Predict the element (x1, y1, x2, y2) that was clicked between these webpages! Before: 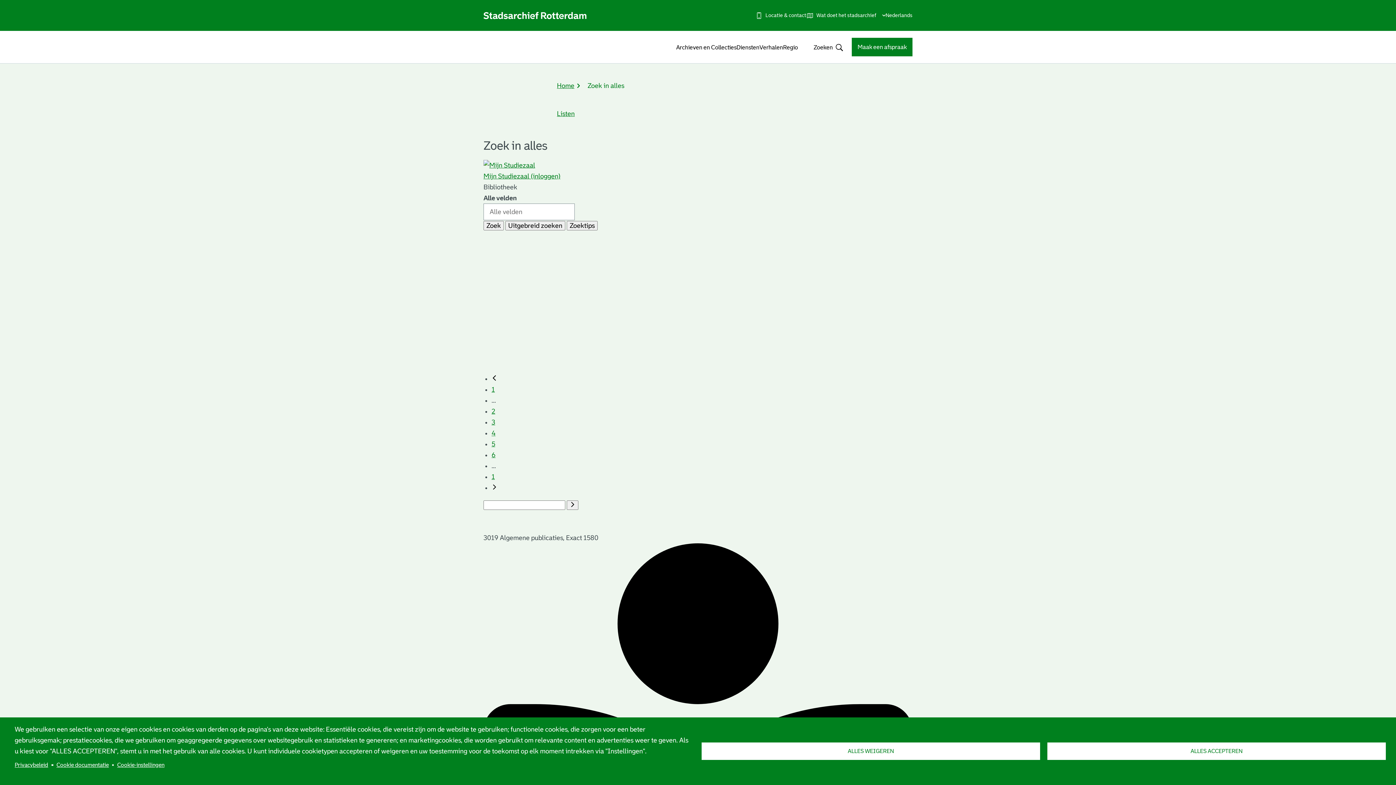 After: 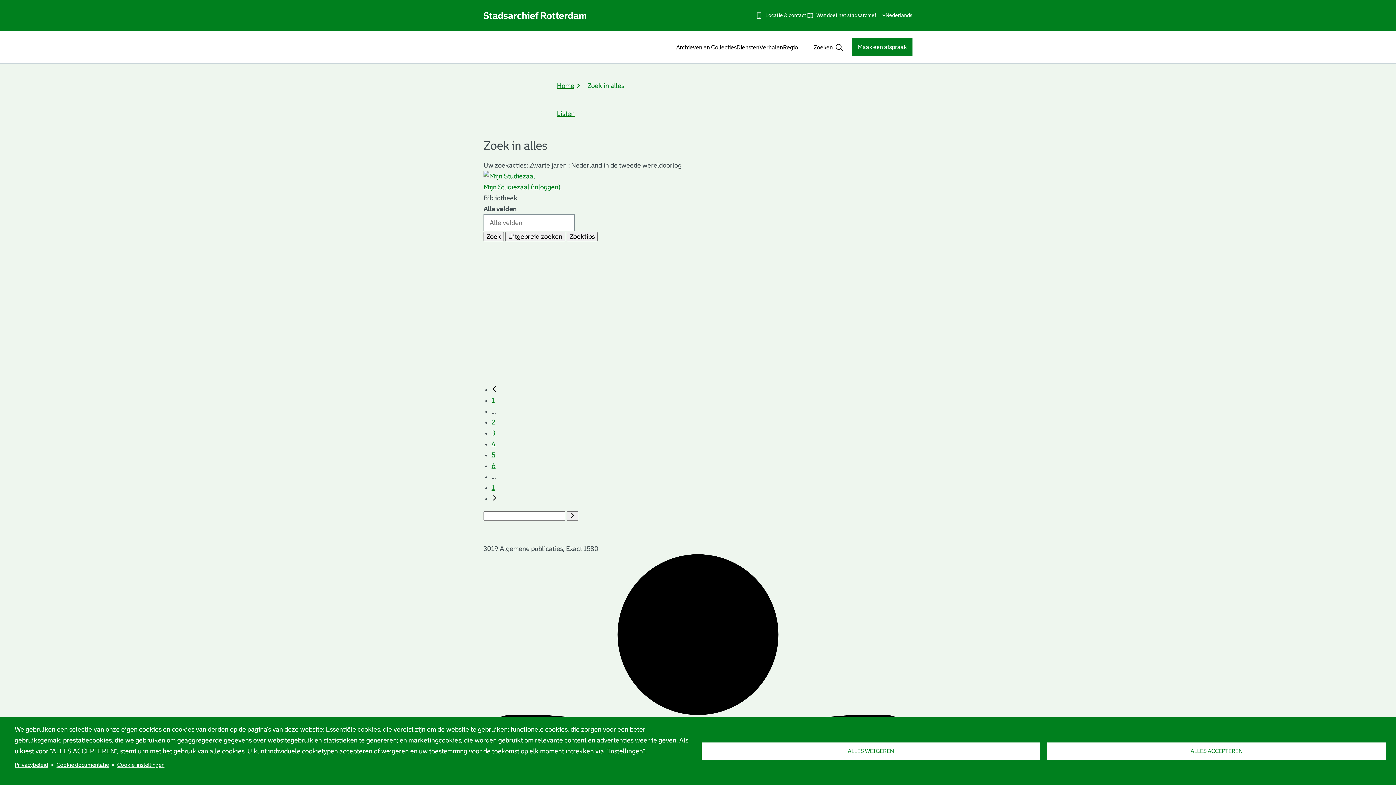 Action: bbox: (491, 451, 495, 459) label: 6